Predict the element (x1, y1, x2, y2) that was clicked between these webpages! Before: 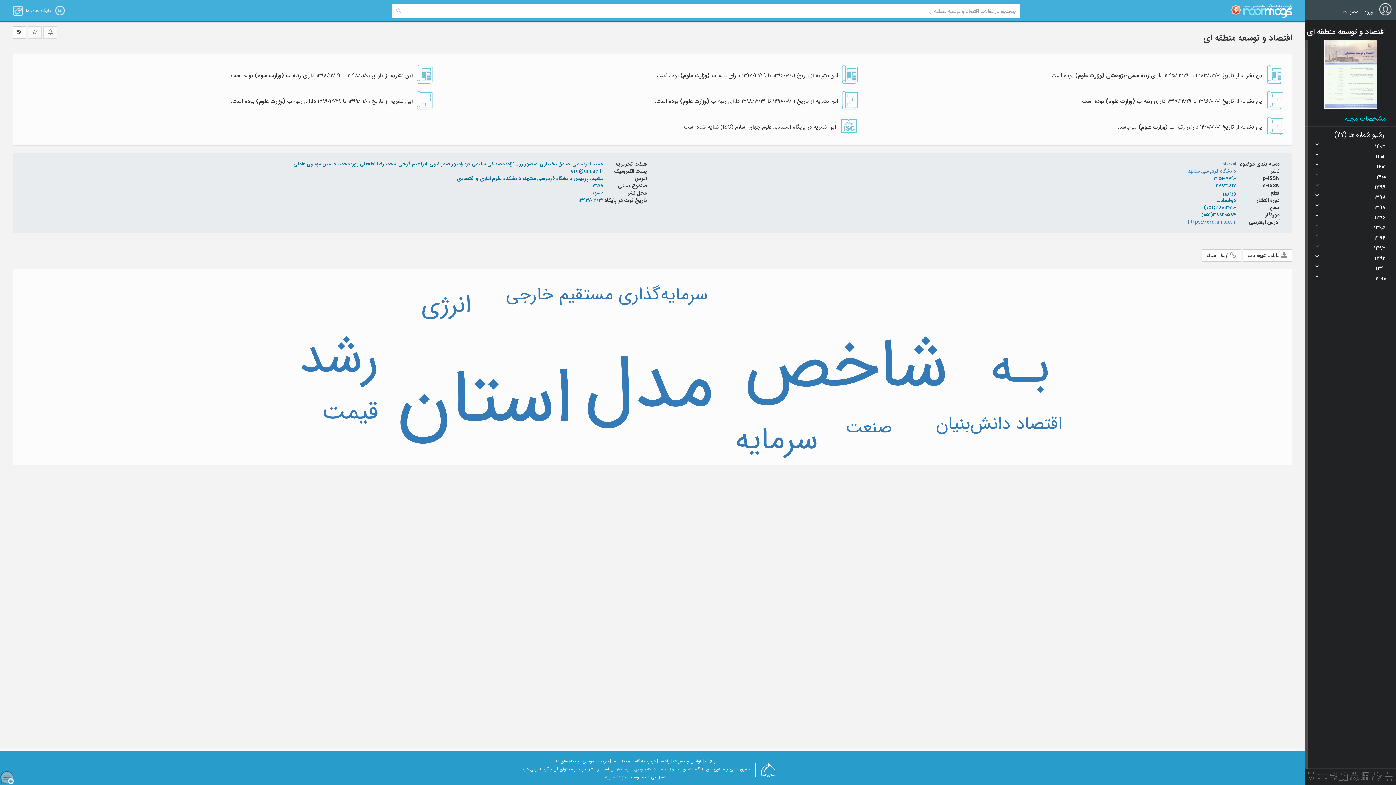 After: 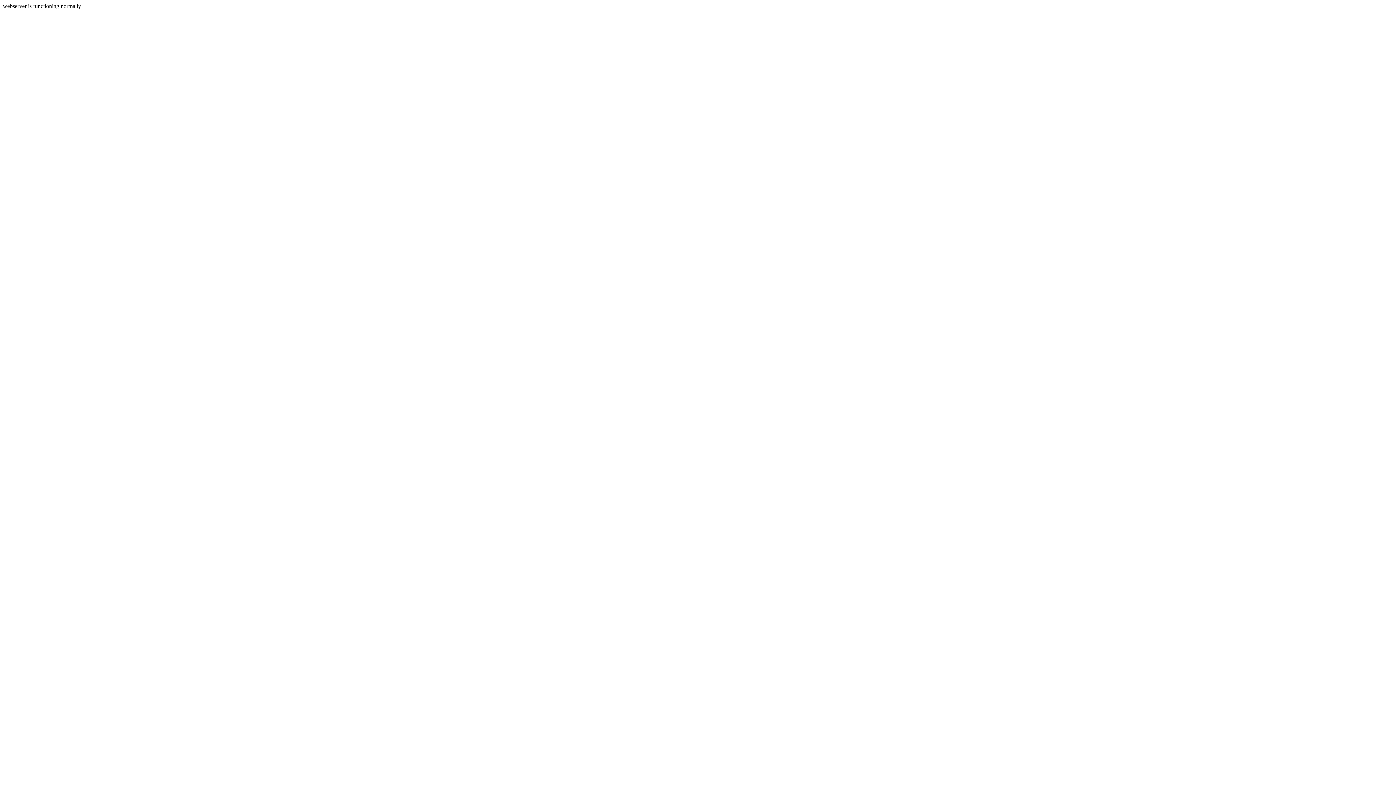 Action: bbox: (702, 758, 716, 765) label: وبلاگ |